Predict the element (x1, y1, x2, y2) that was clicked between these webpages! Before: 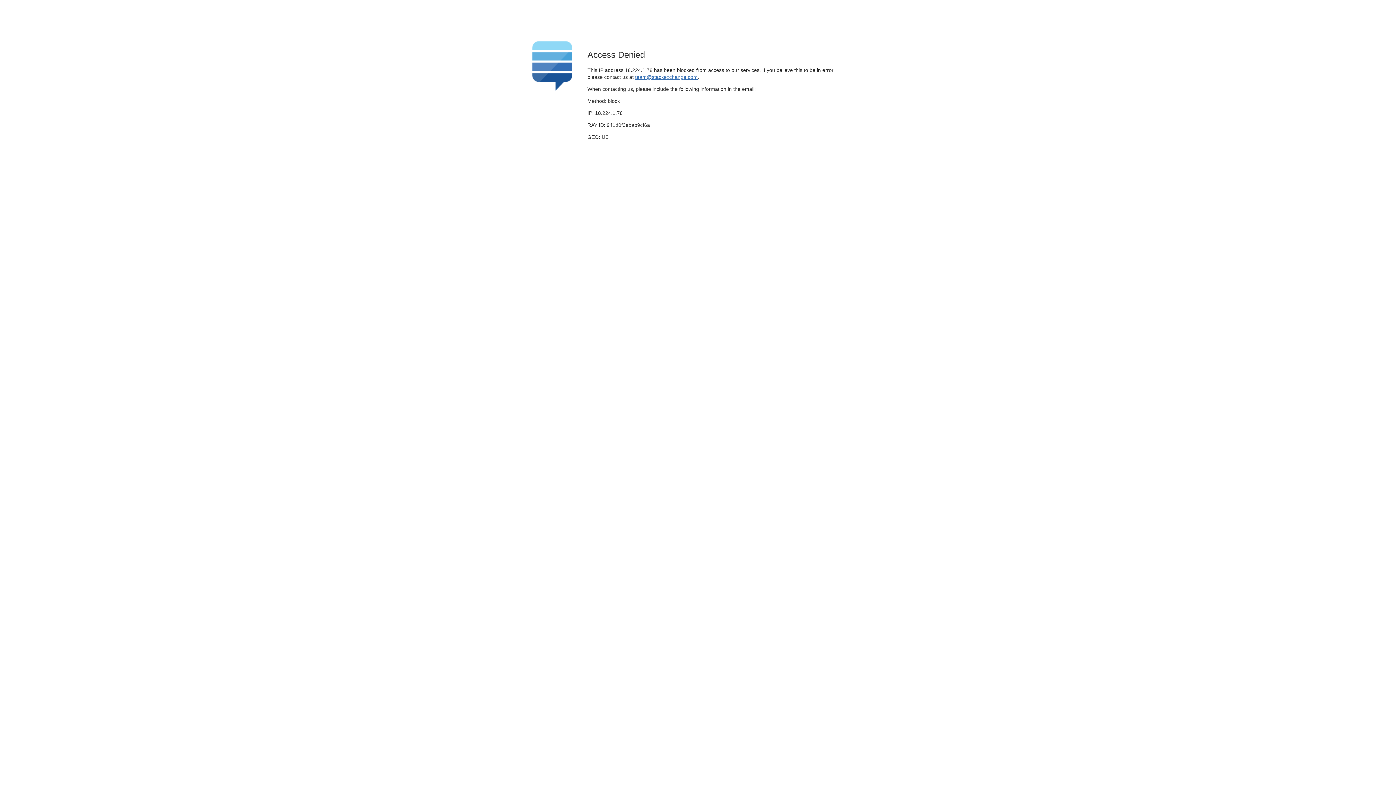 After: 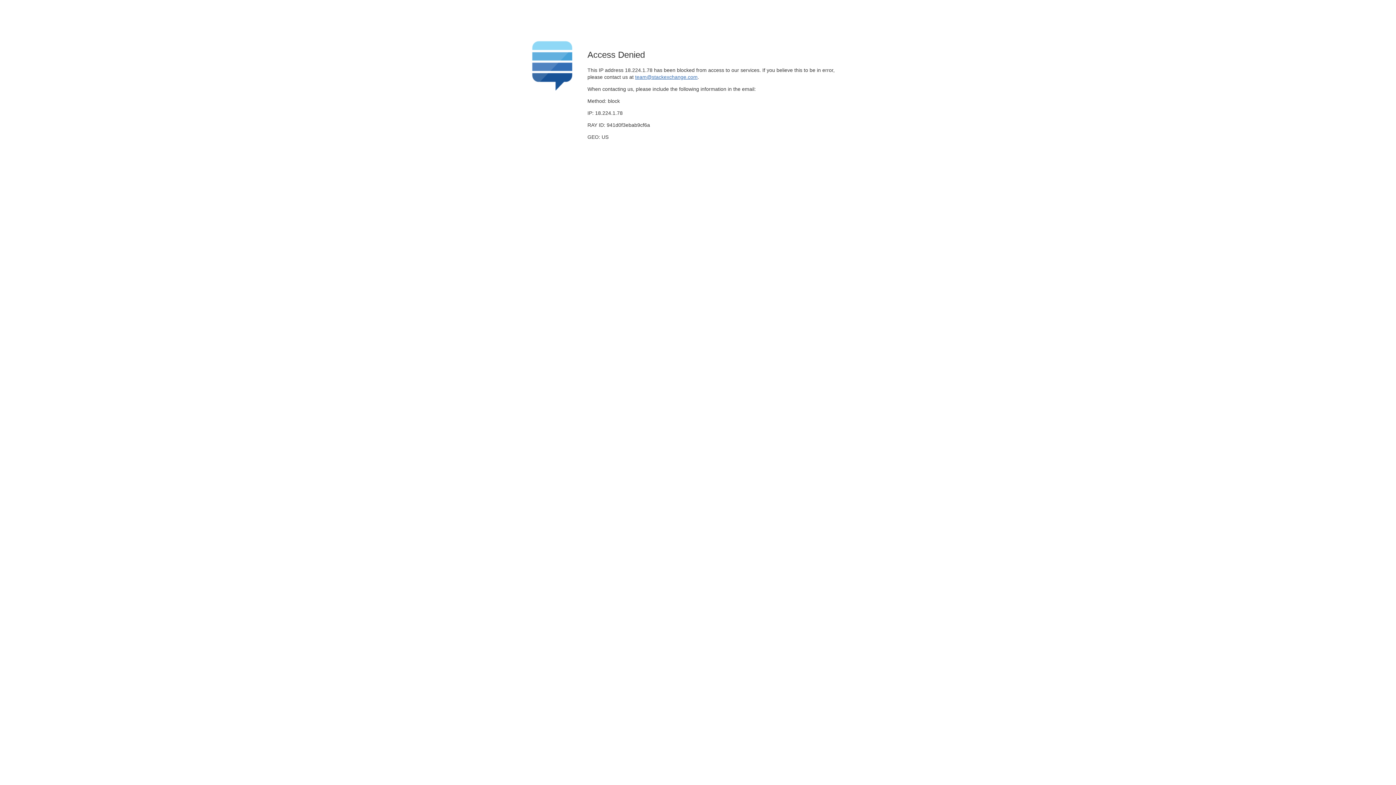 Action: bbox: (635, 74, 697, 79) label: team@stackexchange.com